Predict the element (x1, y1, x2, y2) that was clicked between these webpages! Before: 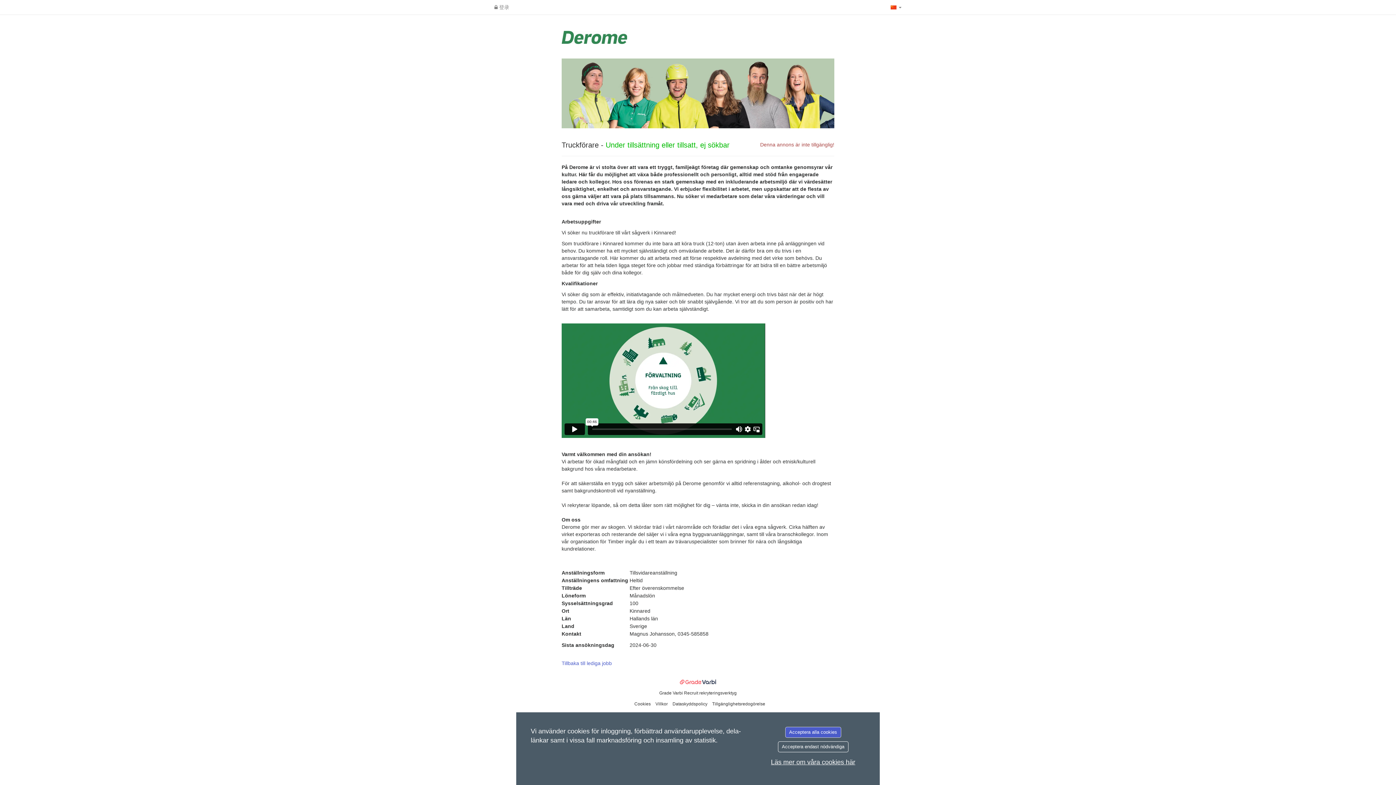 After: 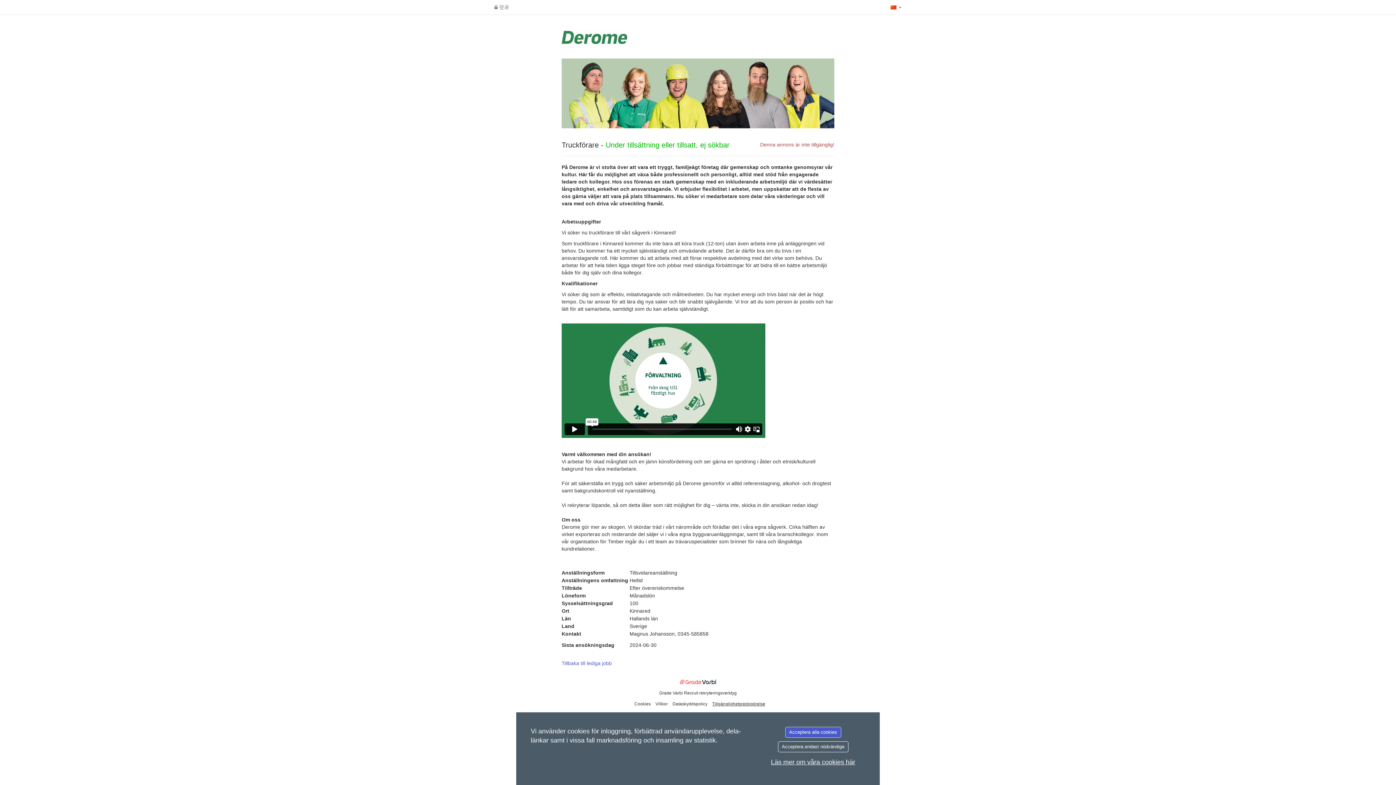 Action: label: Tillgänglighetsredogörelse bbox: (712, 701, 765, 706)